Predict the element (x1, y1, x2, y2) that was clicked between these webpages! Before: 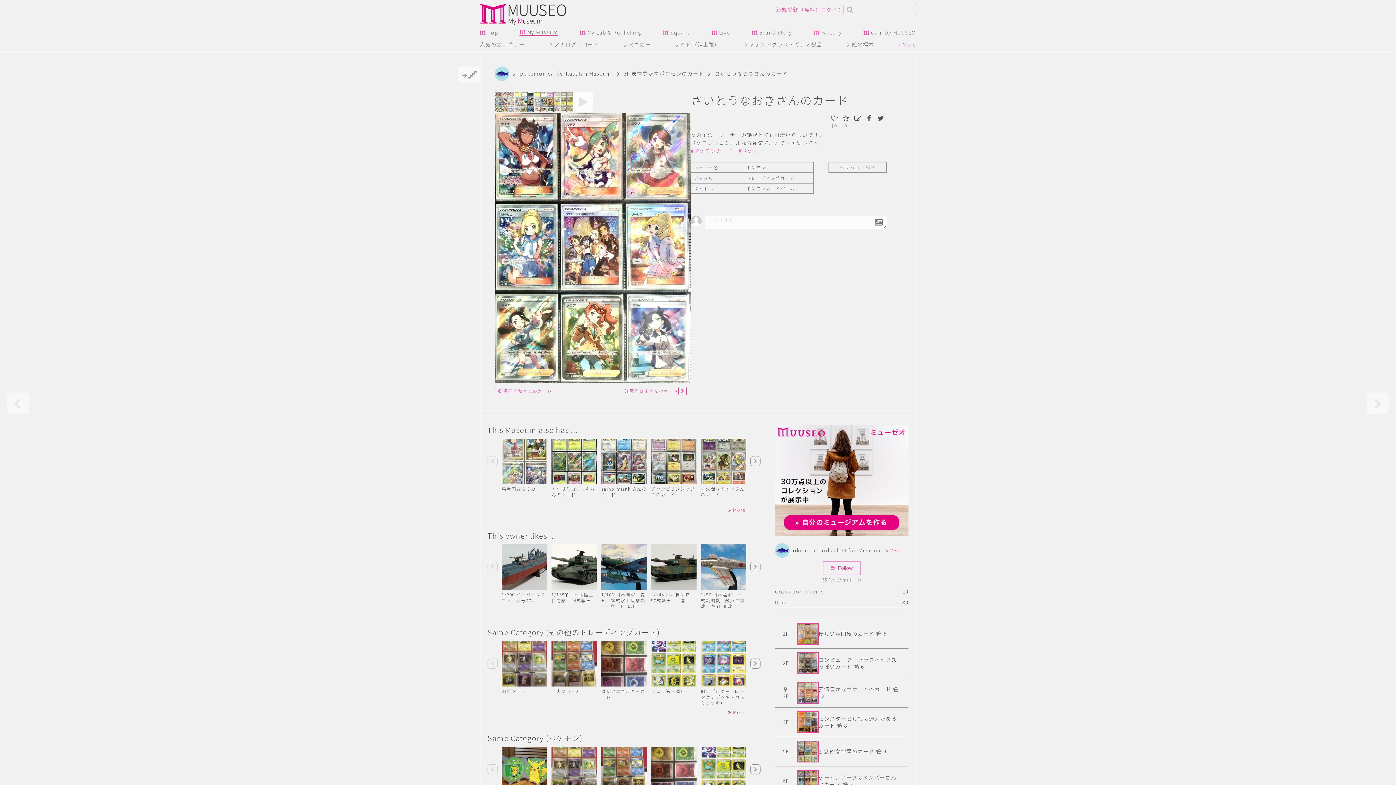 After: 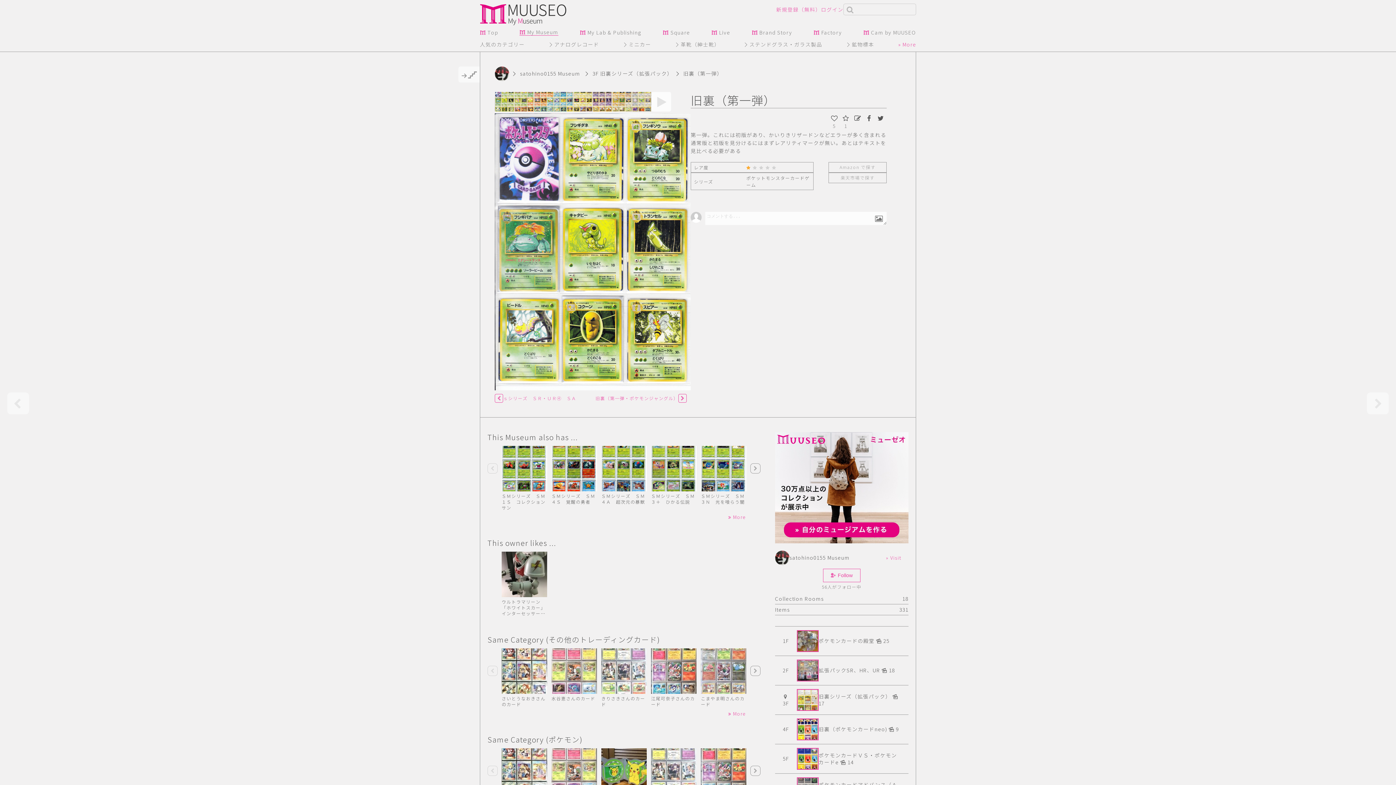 Action: bbox: (651, 641, 696, 694) label: 旧裏（第一弾）